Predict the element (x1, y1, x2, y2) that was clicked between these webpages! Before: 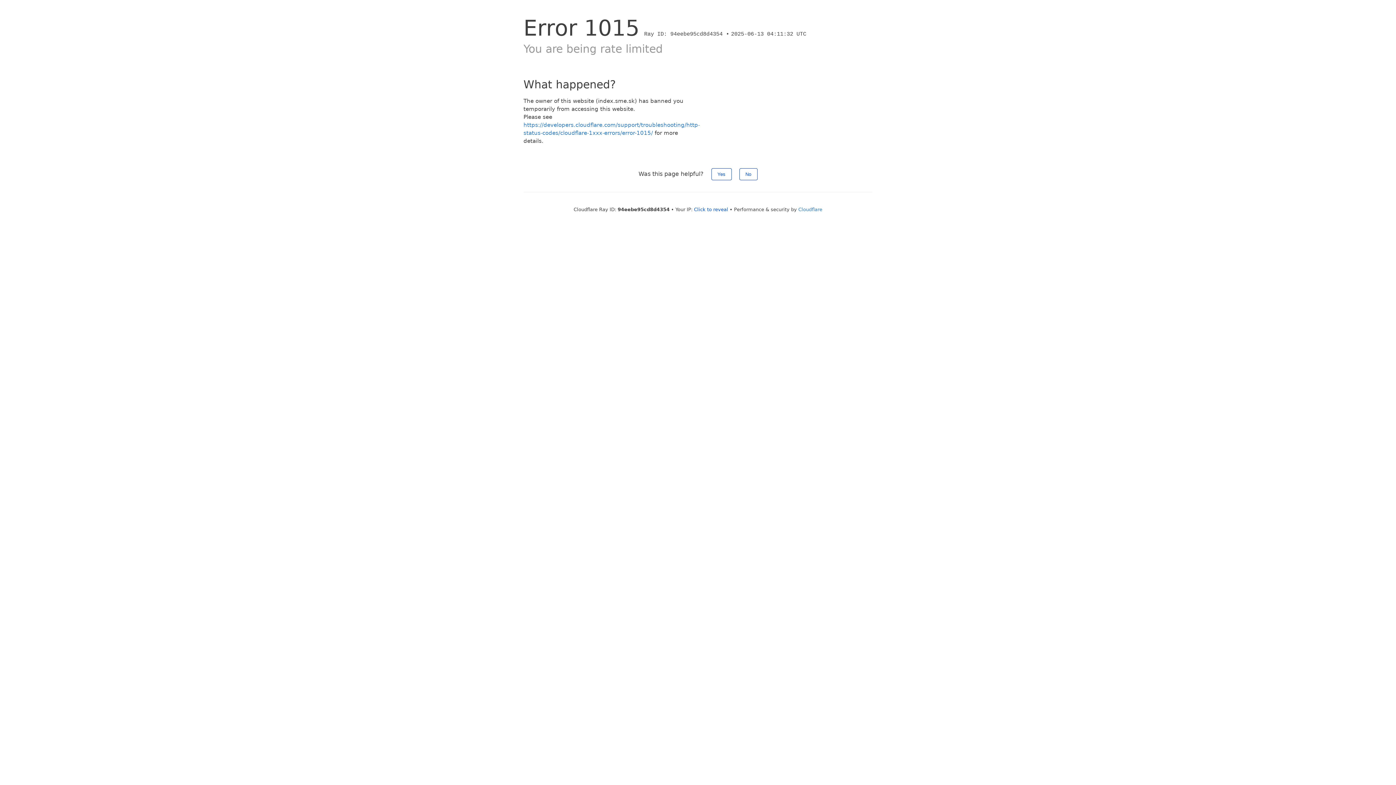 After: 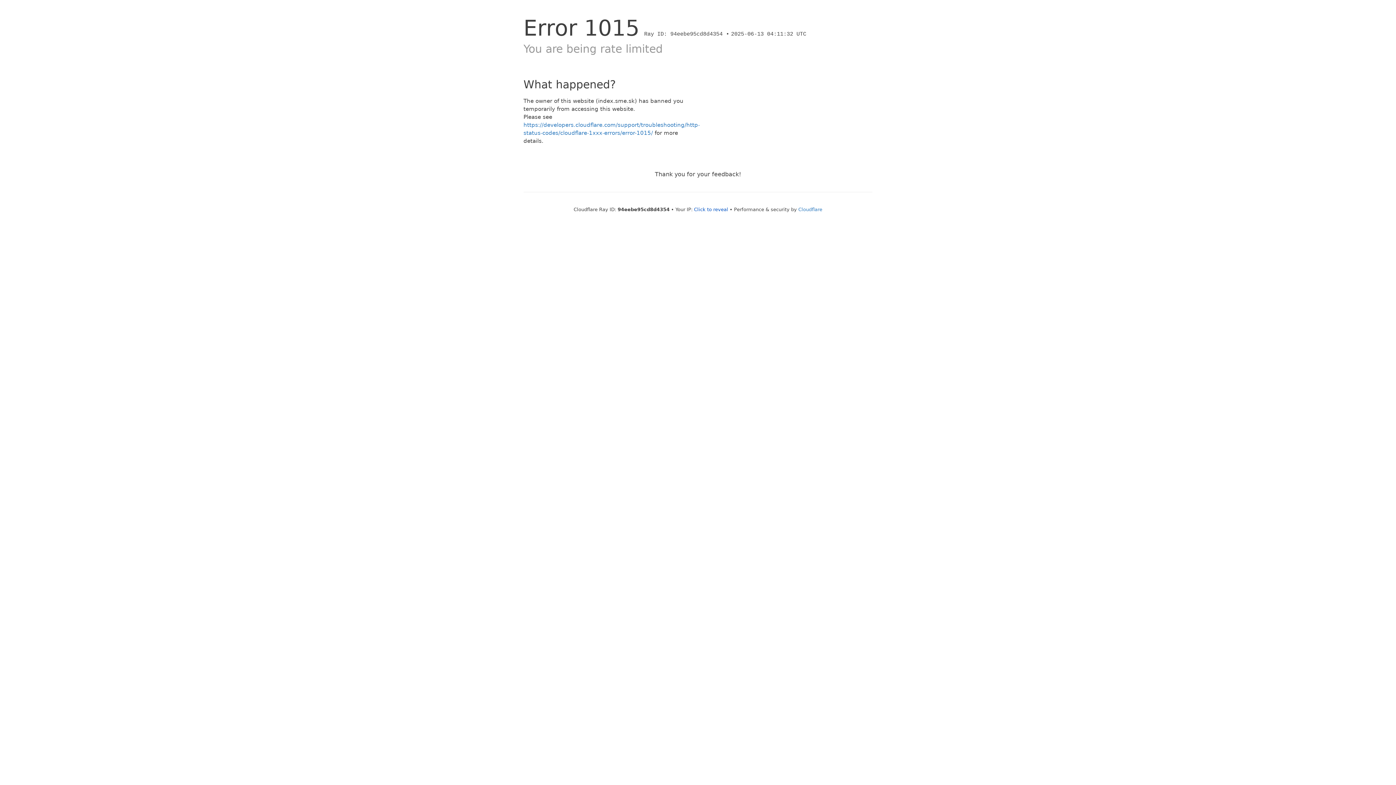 Action: label: Yes bbox: (711, 168, 731, 180)